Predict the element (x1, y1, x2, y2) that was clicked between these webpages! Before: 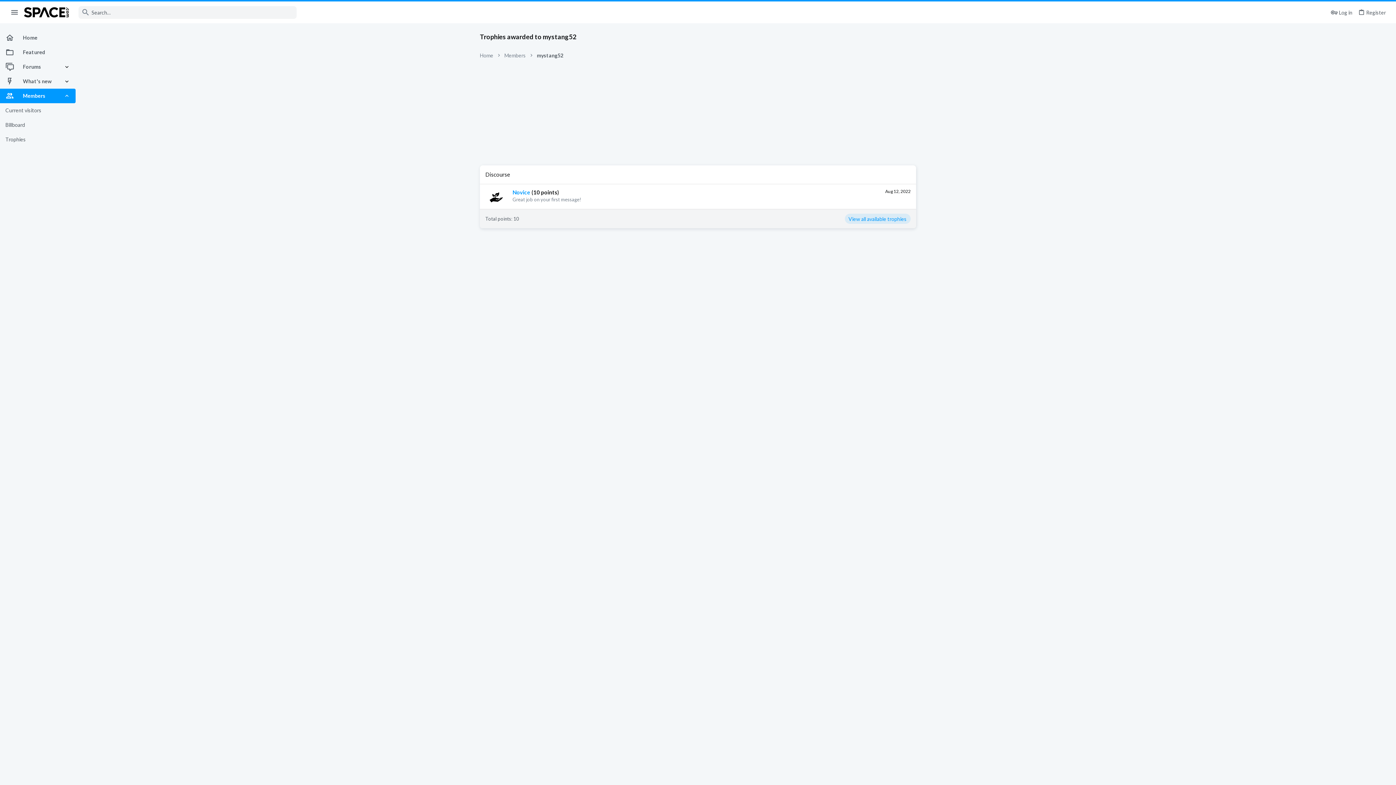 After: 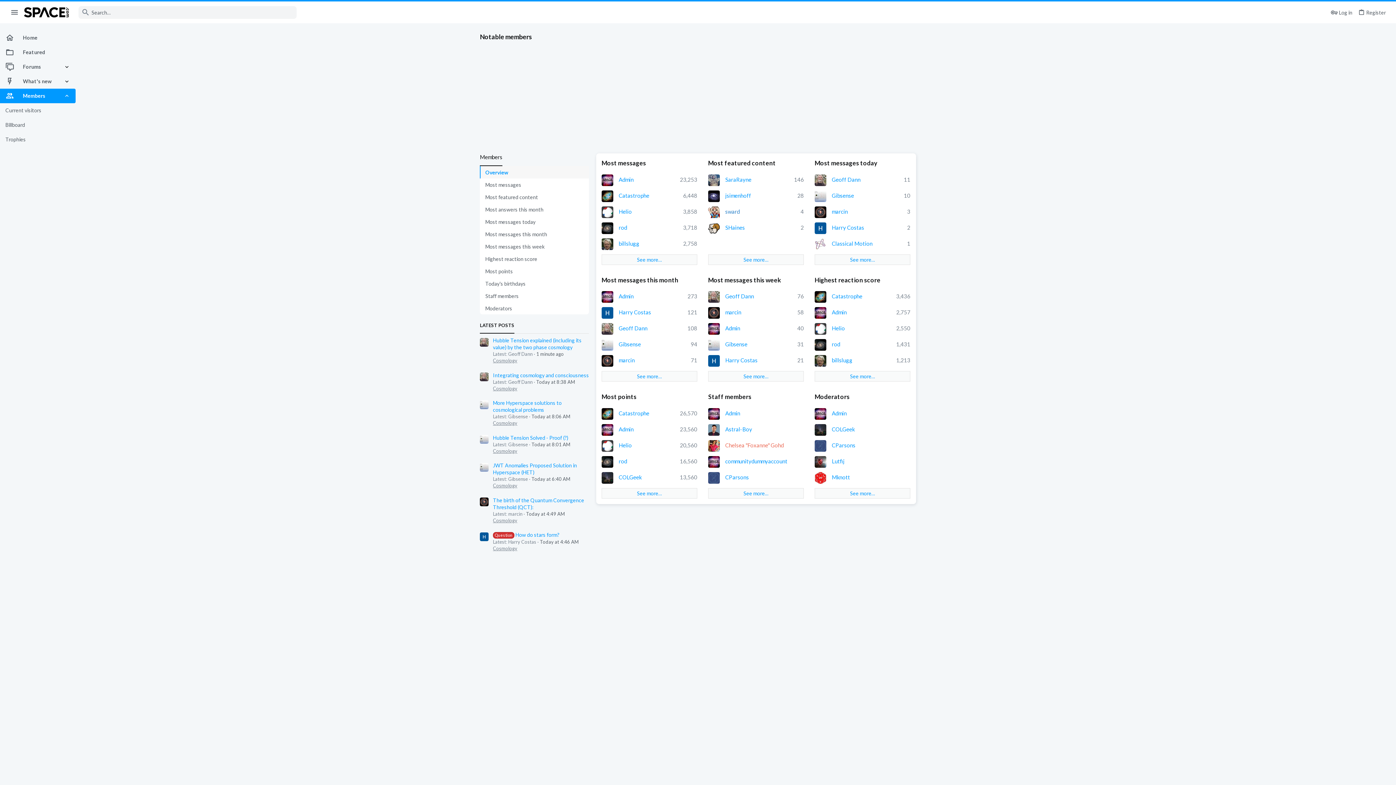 Action: label: Members bbox: (504, 52, 525, 58)